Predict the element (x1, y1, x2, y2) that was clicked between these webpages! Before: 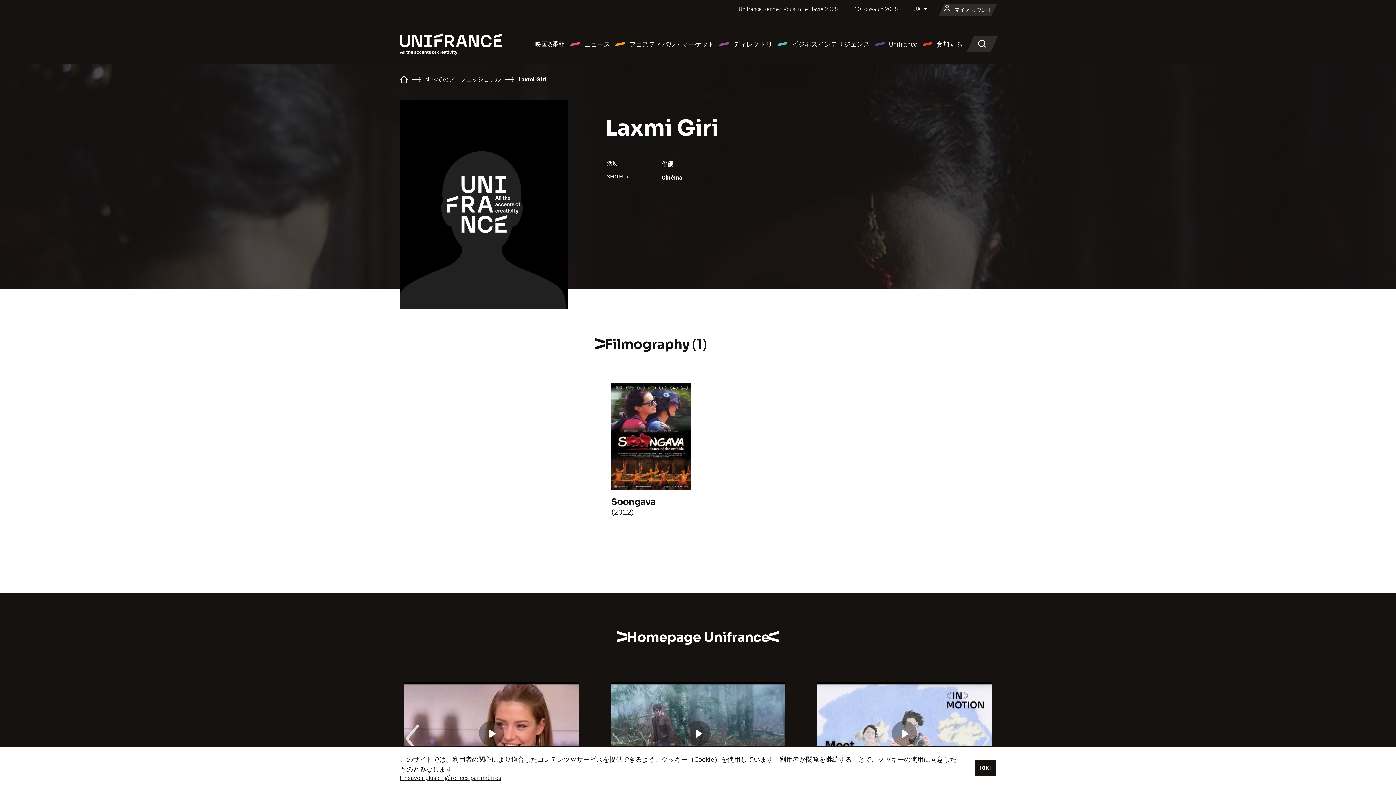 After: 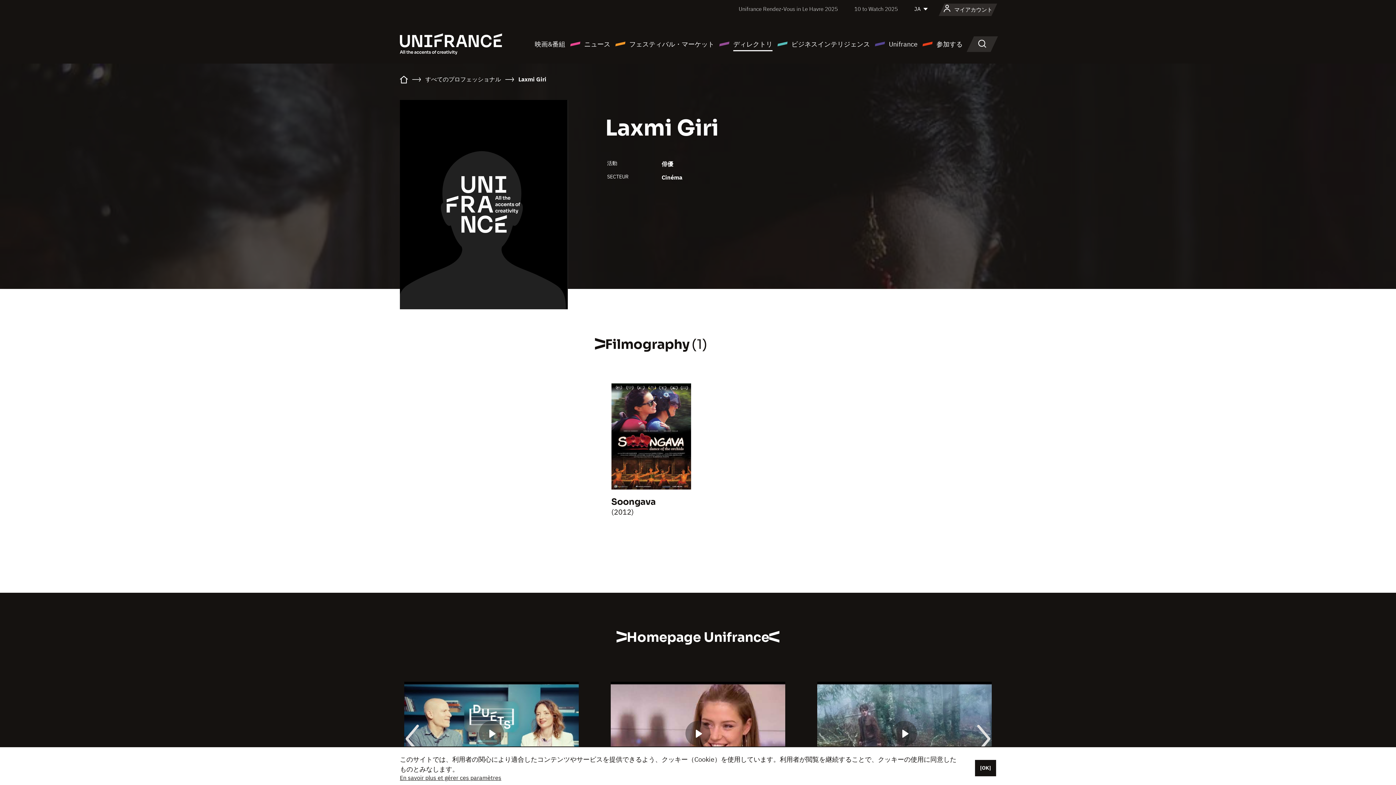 Action: bbox: (718, 38, 772, 49) label: ディレクトリ